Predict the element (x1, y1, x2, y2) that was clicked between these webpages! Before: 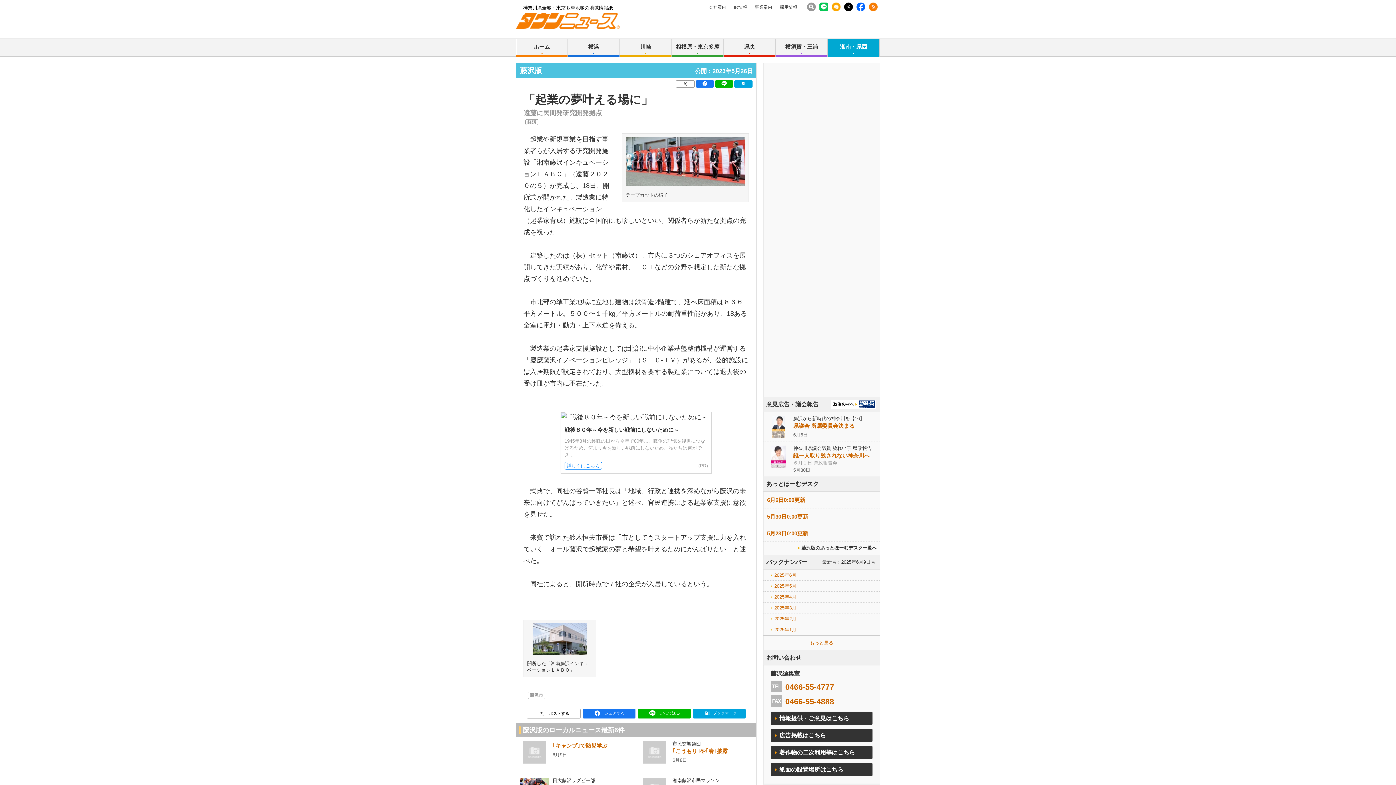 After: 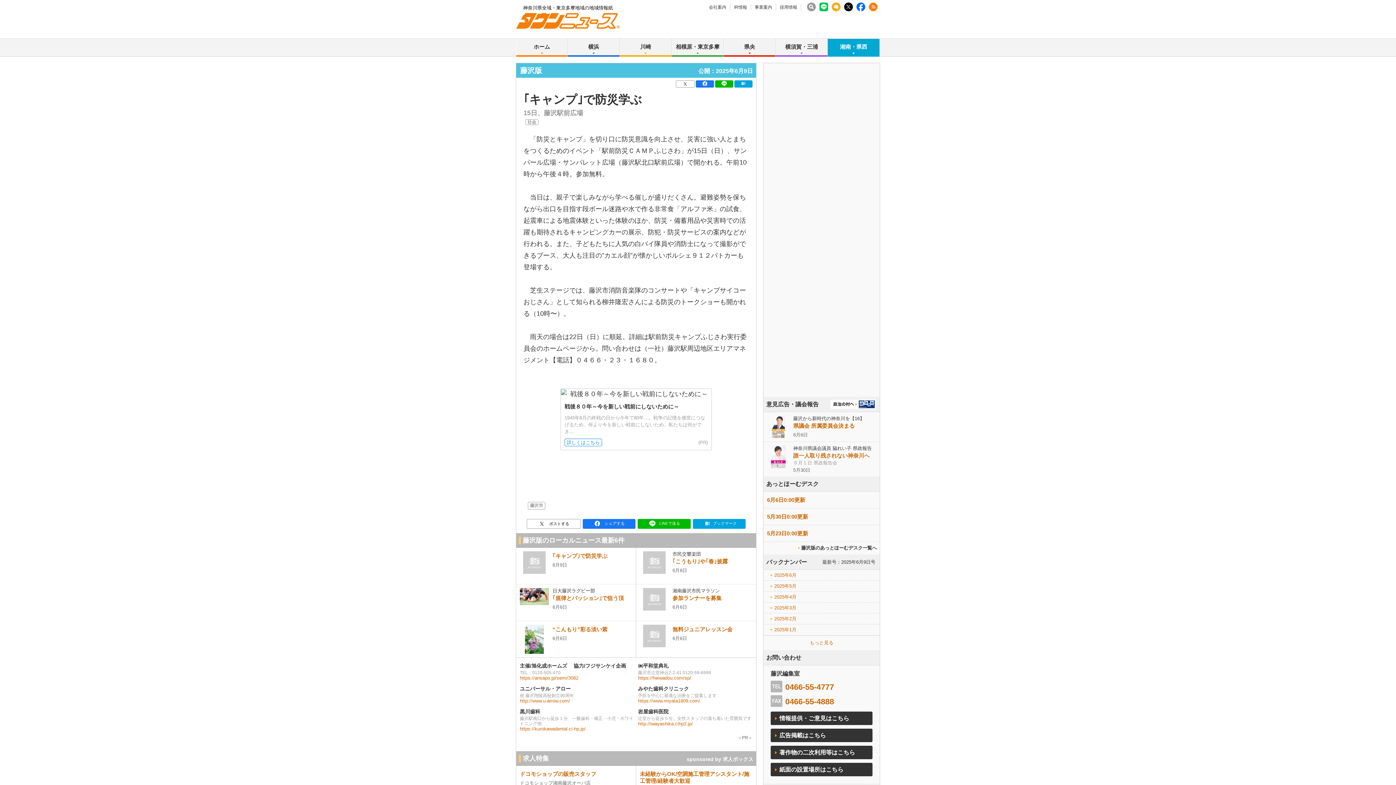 Action: bbox: (523, 759, 545, 765)